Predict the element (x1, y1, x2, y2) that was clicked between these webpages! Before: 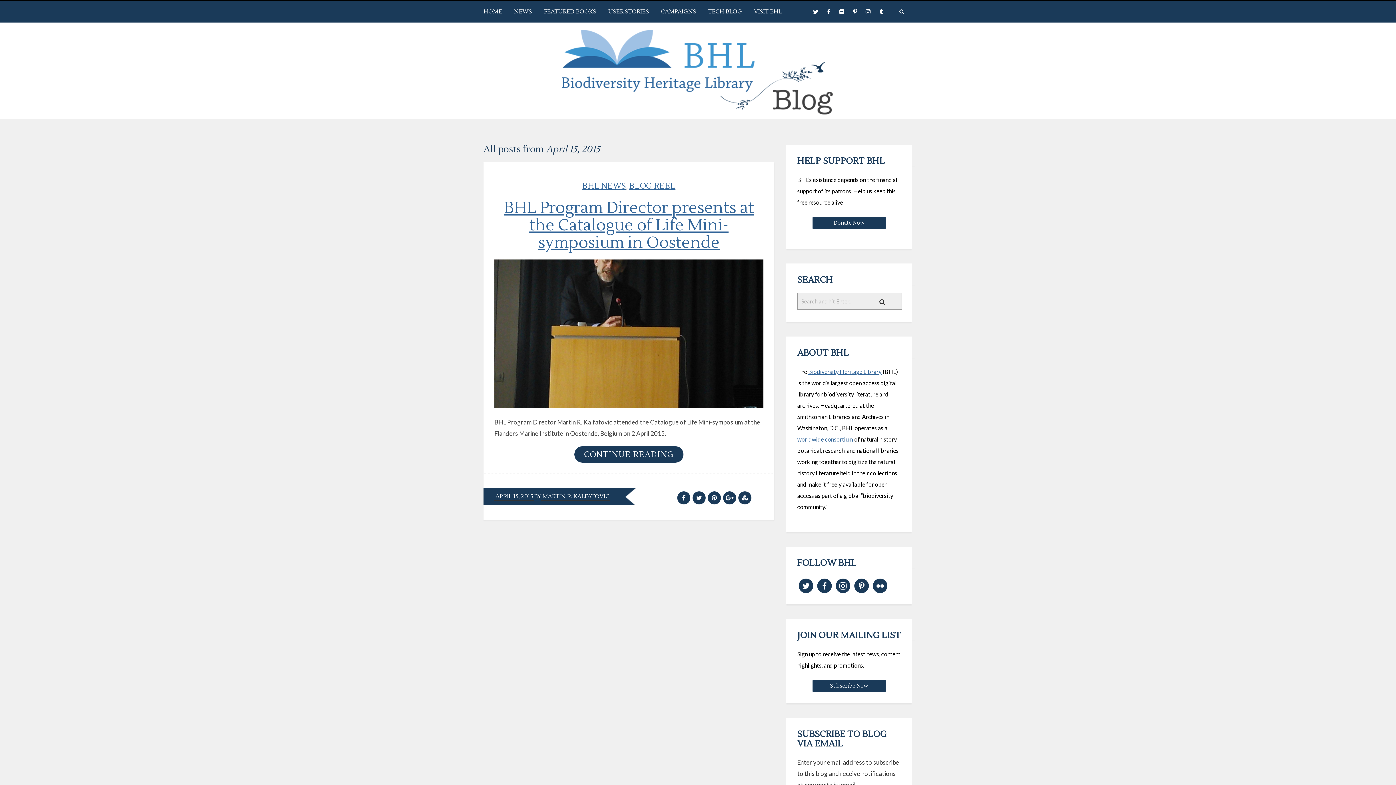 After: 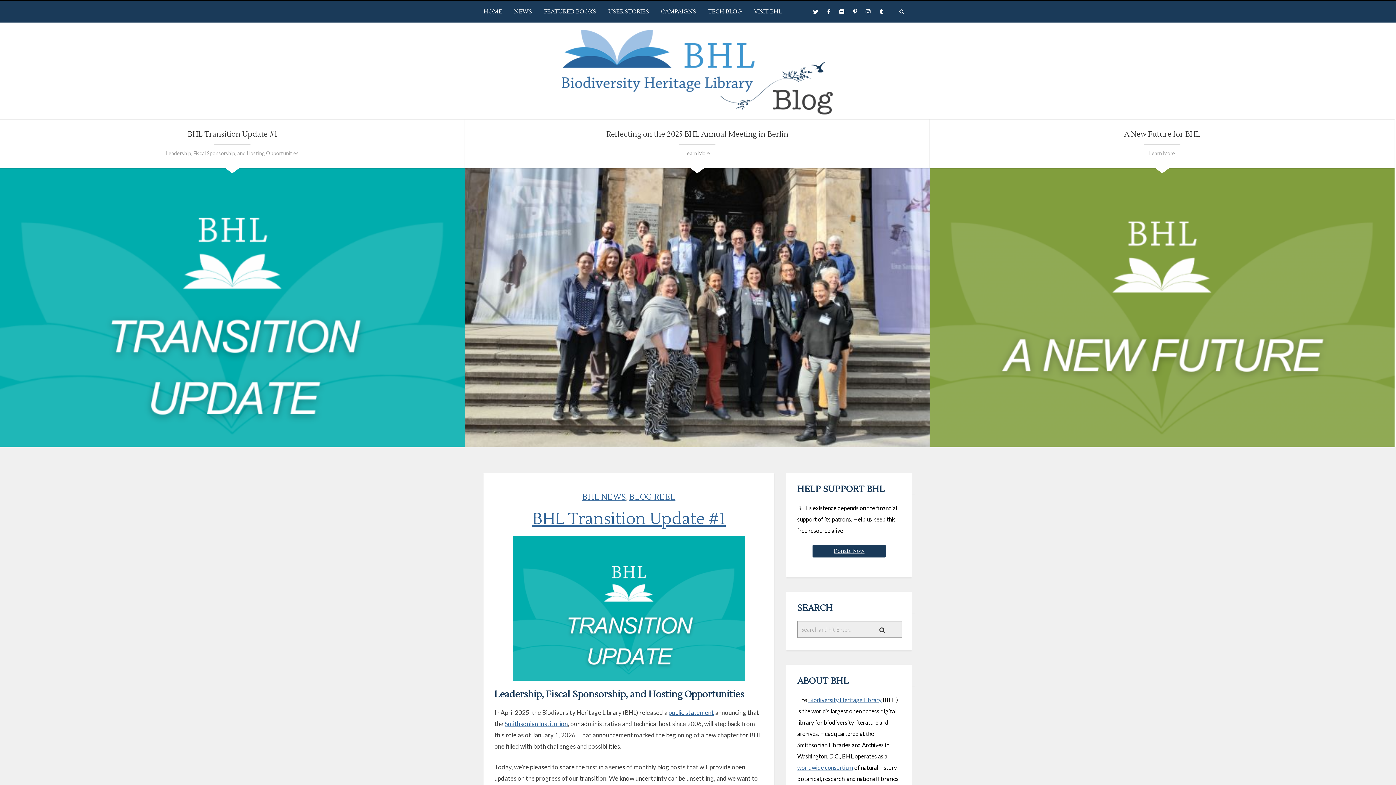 Action: bbox: (561, 109, 834, 117)